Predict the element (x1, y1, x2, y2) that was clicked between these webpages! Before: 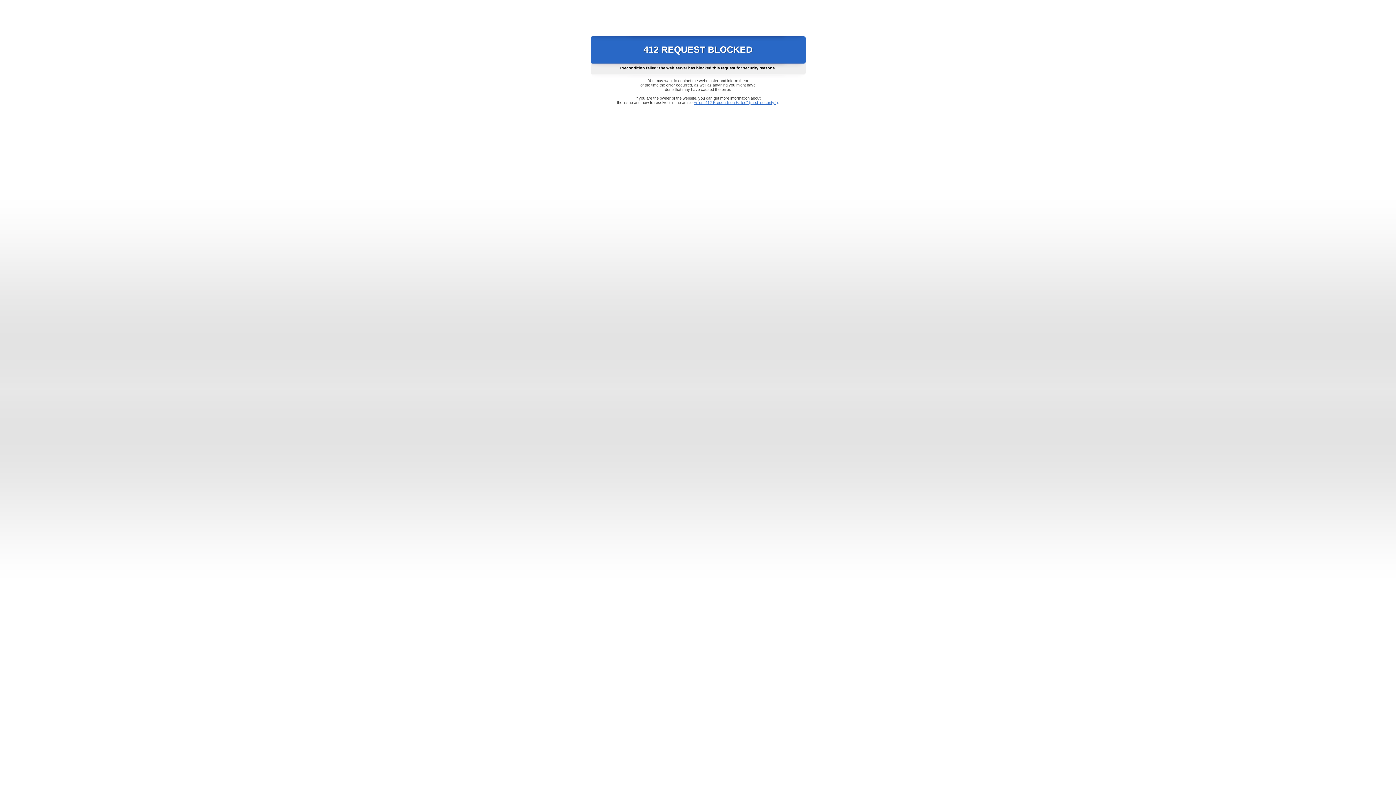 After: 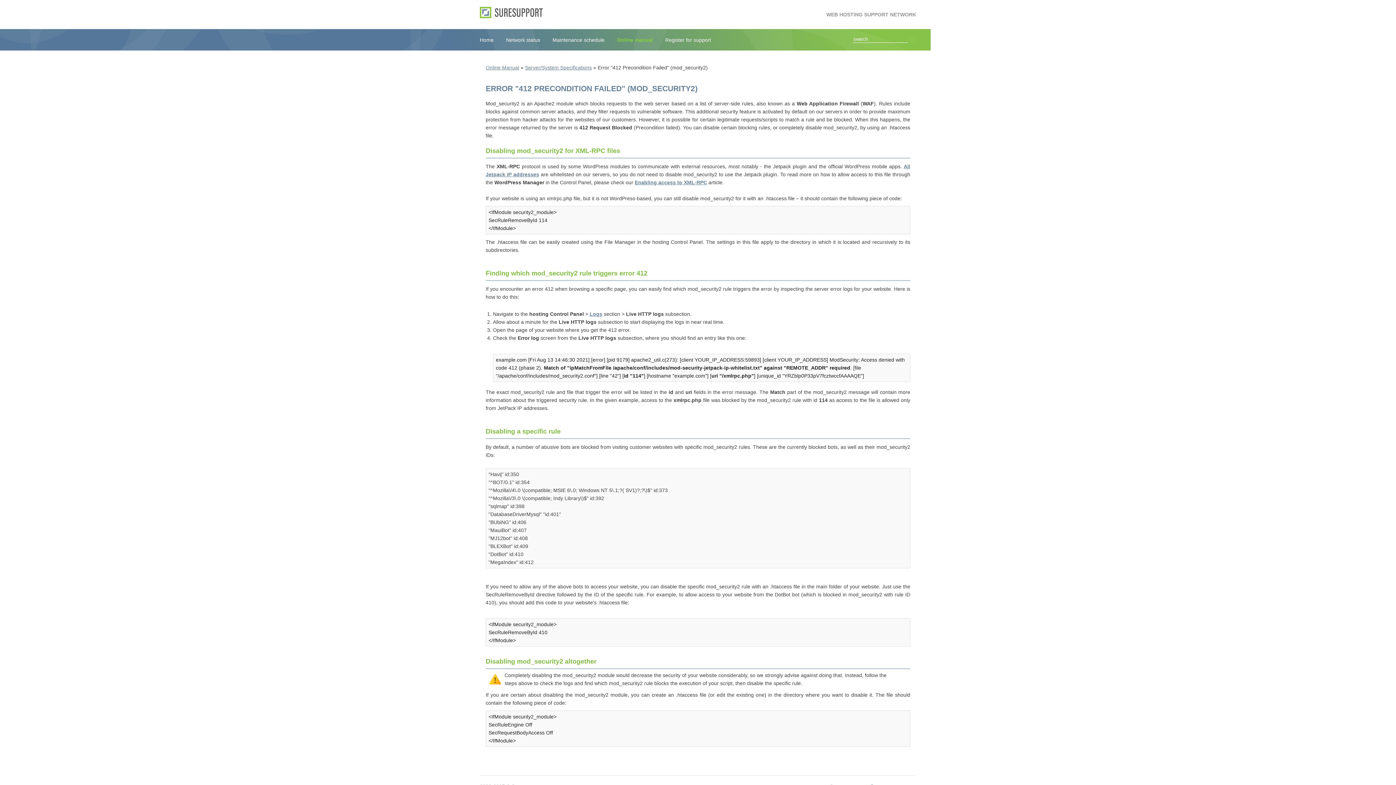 Action: bbox: (693, 100, 778, 104) label: Error "412 Precondition Failed" (mod_security2)